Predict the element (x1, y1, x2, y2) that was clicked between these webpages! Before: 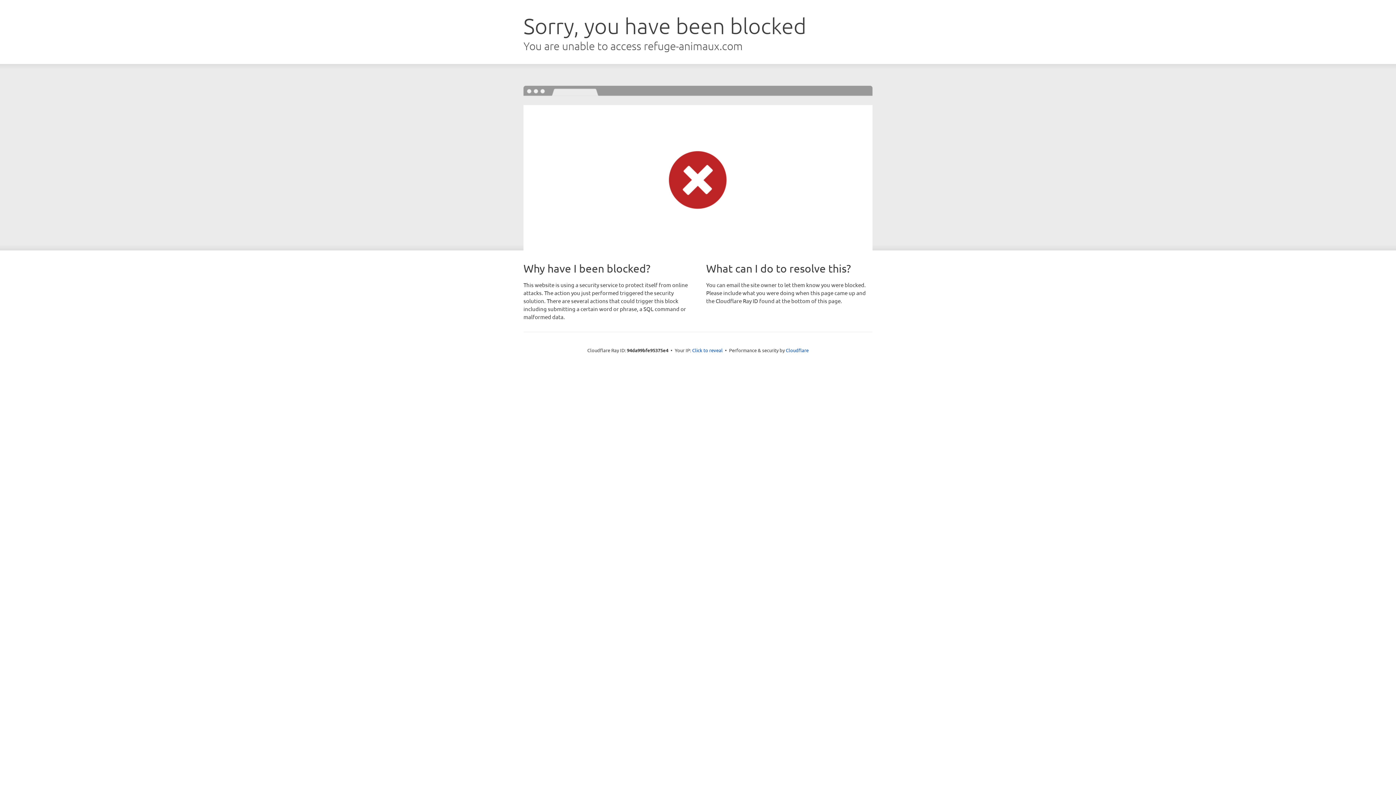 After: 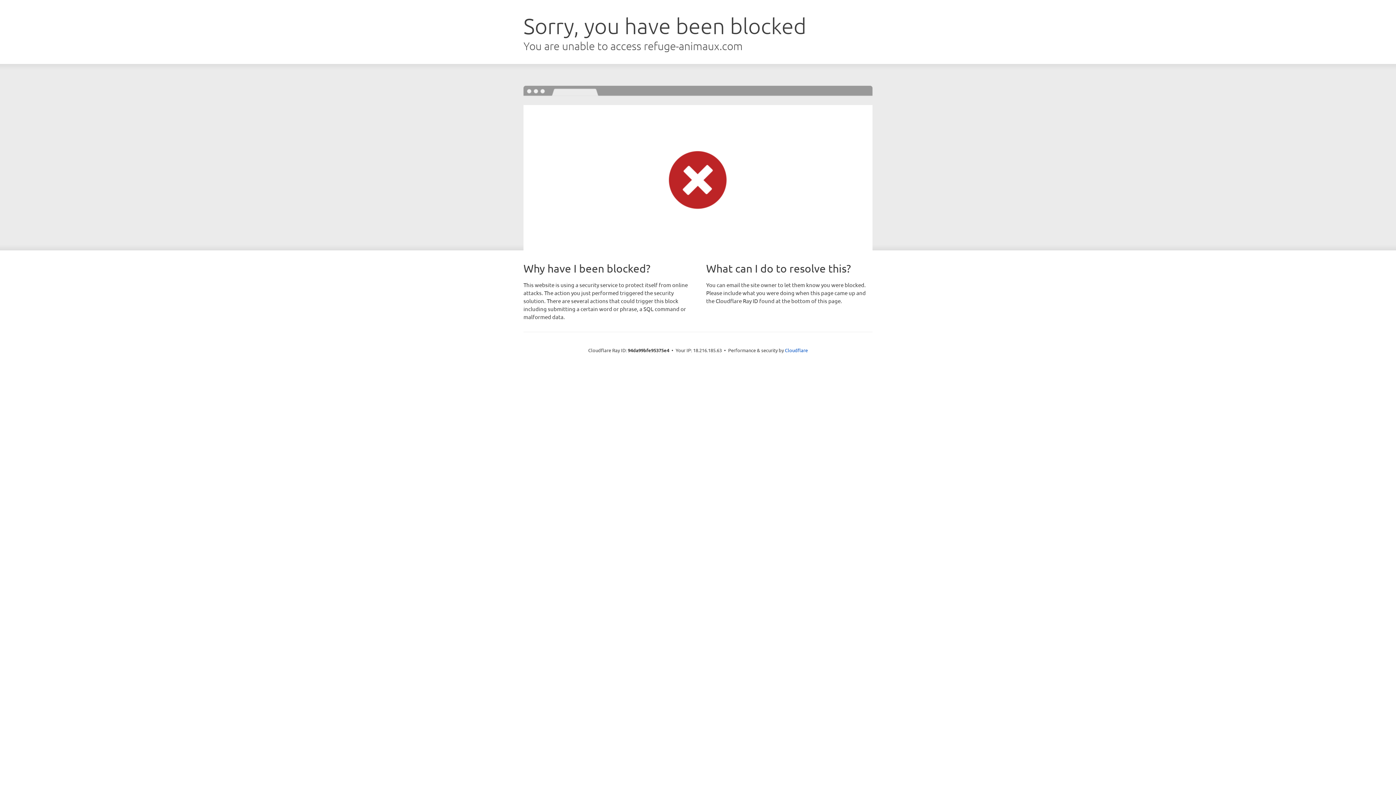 Action: bbox: (692, 346, 722, 353) label: Click to reveal